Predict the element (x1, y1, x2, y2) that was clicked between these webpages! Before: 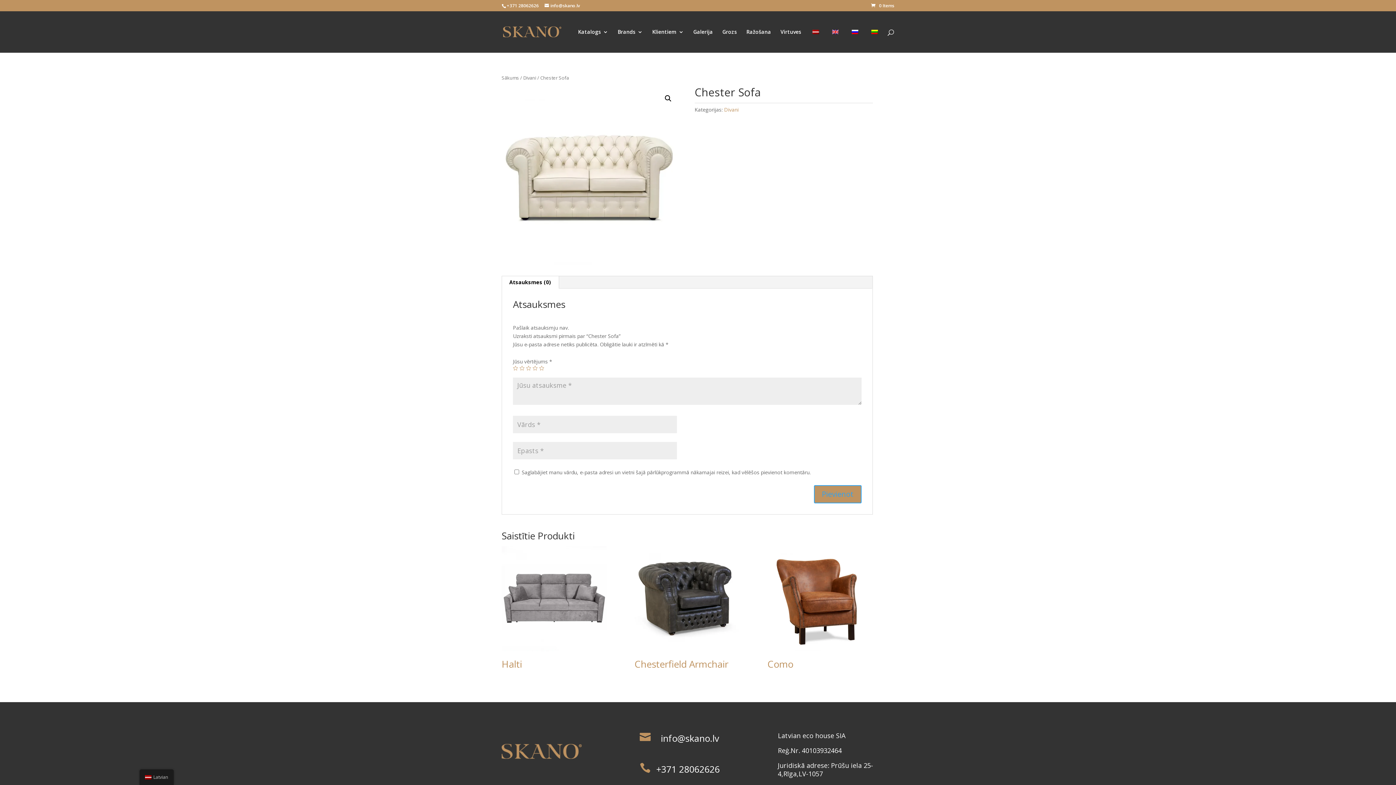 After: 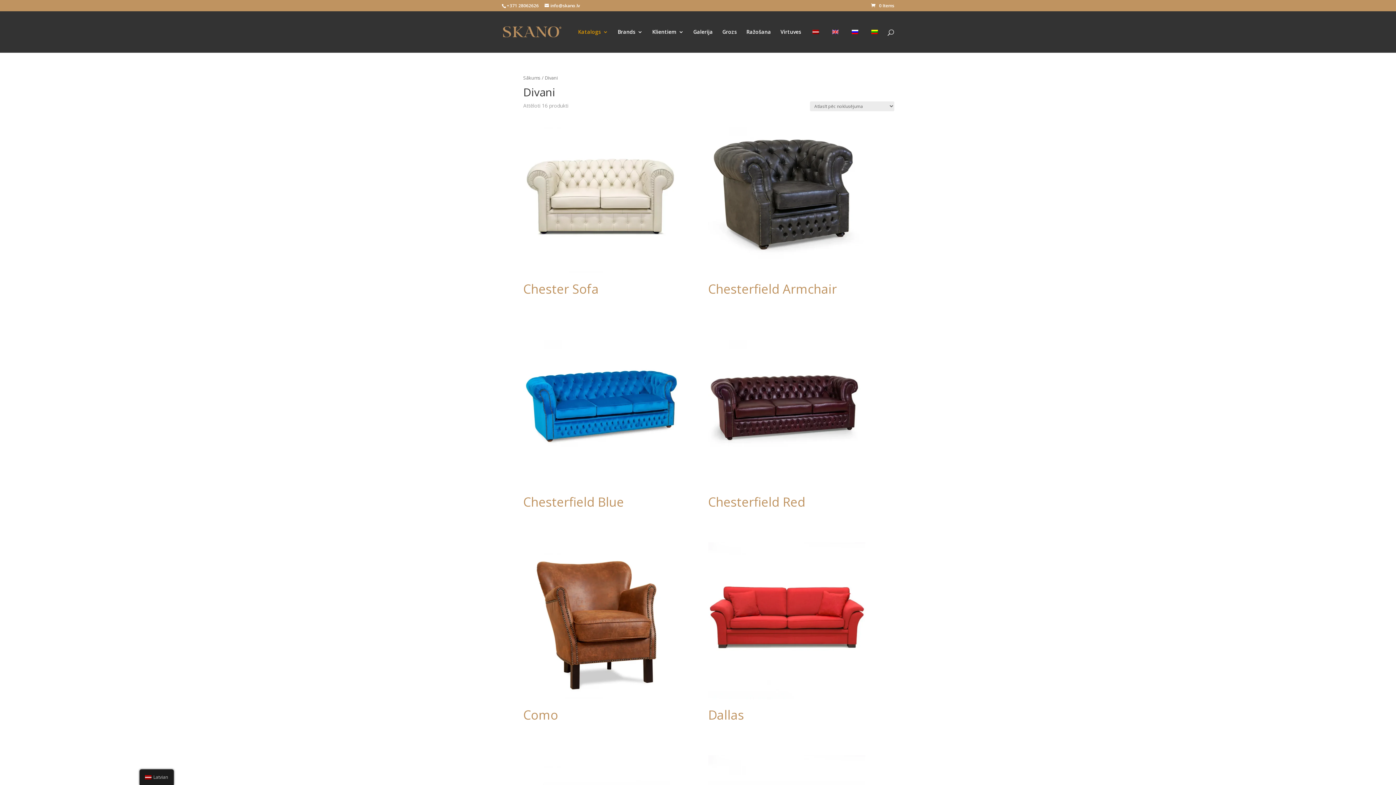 Action: label: Divani bbox: (523, 74, 536, 81)